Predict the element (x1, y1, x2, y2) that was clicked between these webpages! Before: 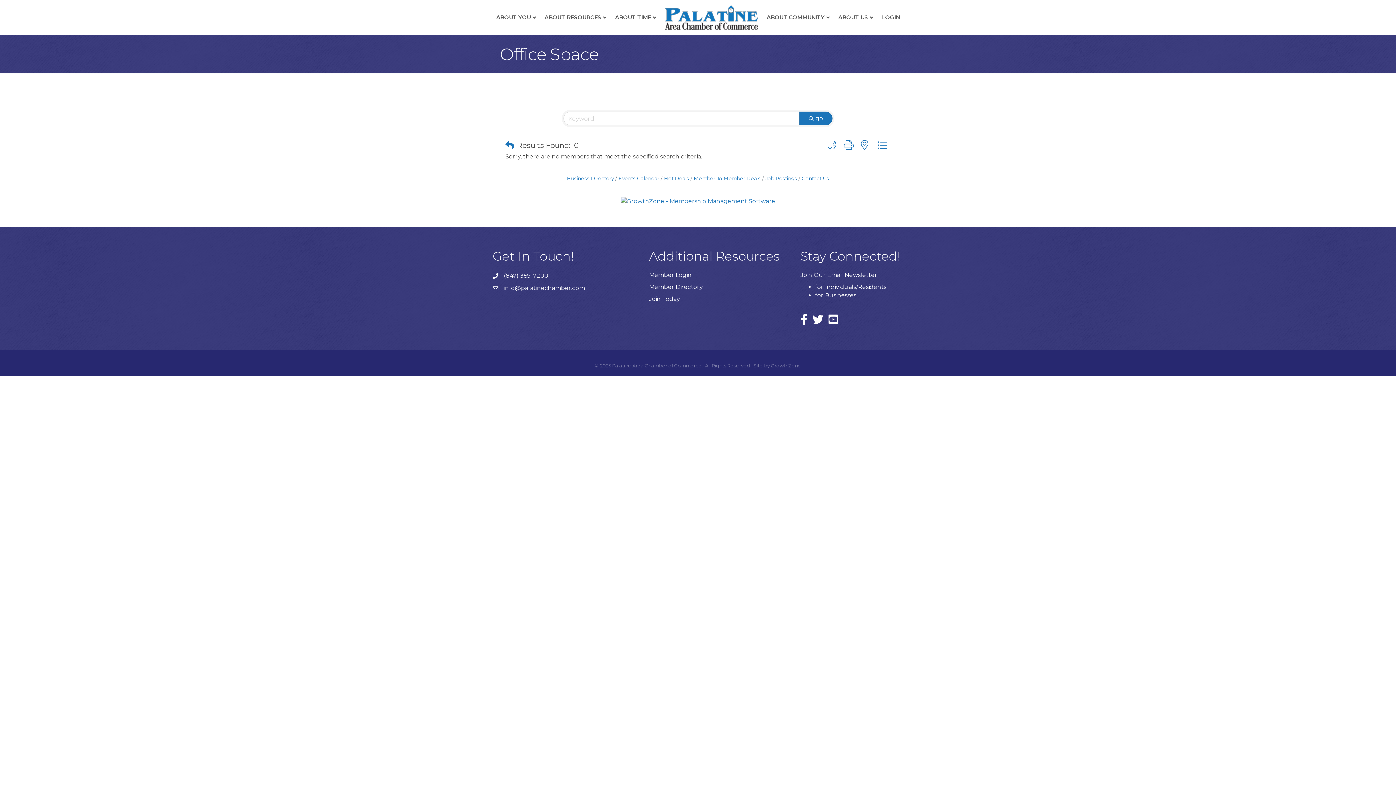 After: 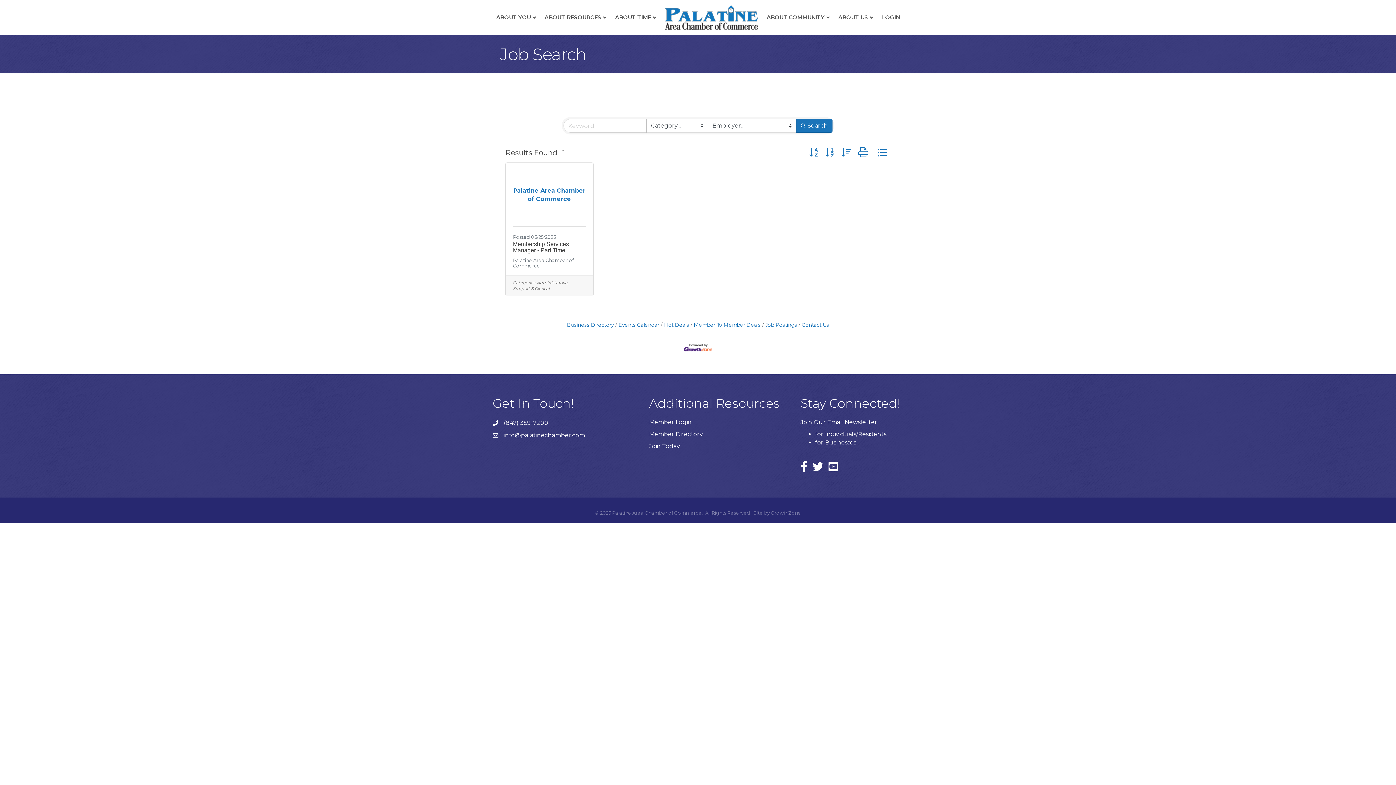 Action: label: Job Postings bbox: (762, 175, 797, 181)